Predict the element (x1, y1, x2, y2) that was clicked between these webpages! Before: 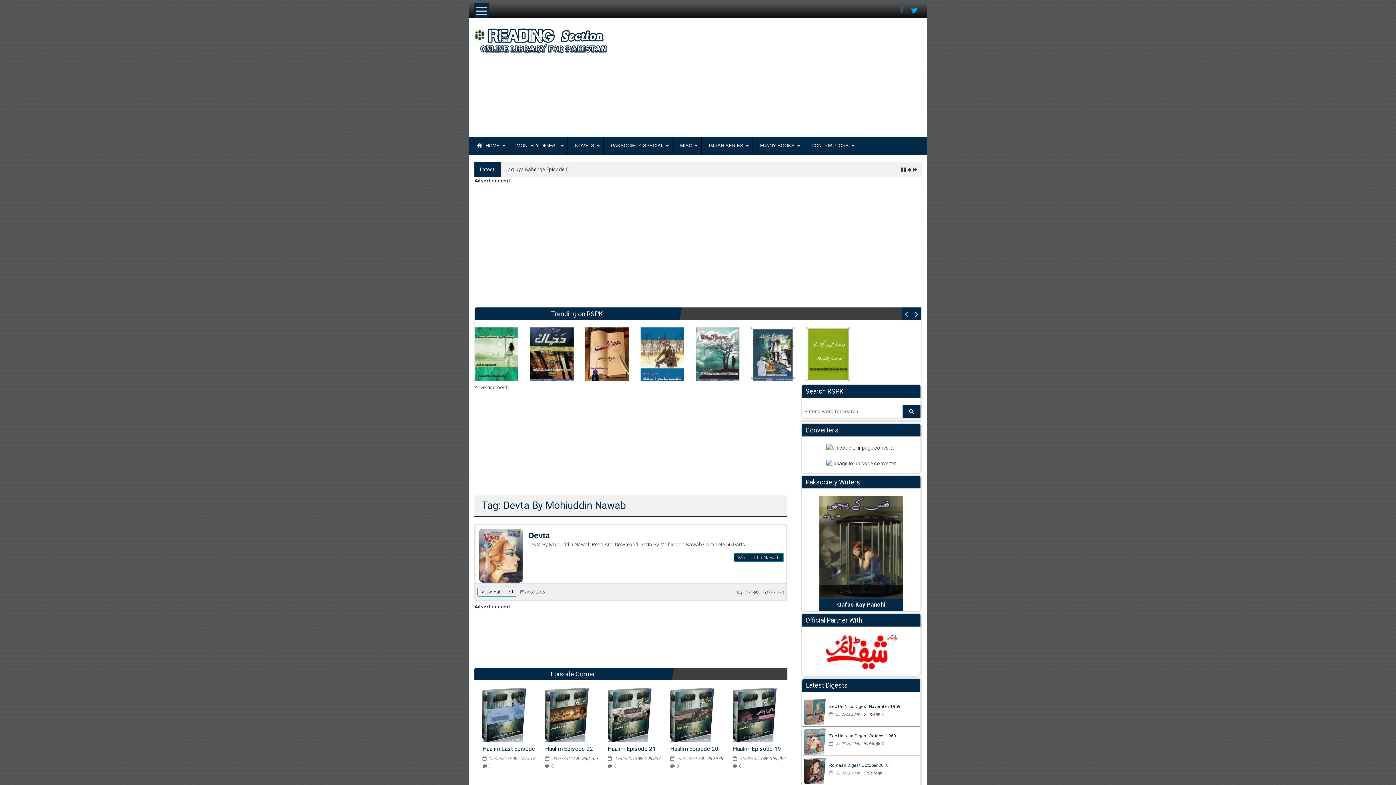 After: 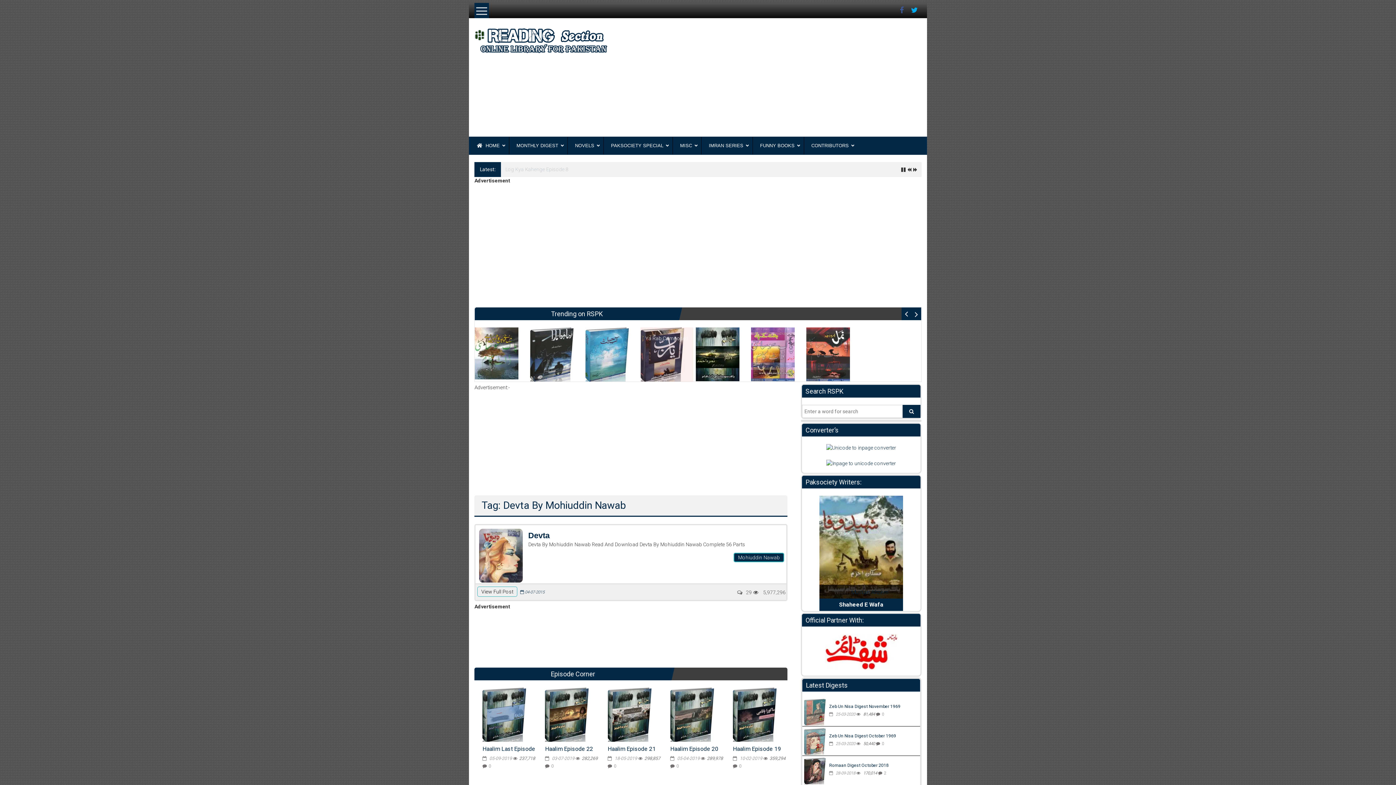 Action: bbox: (539, 327, 592, 381)